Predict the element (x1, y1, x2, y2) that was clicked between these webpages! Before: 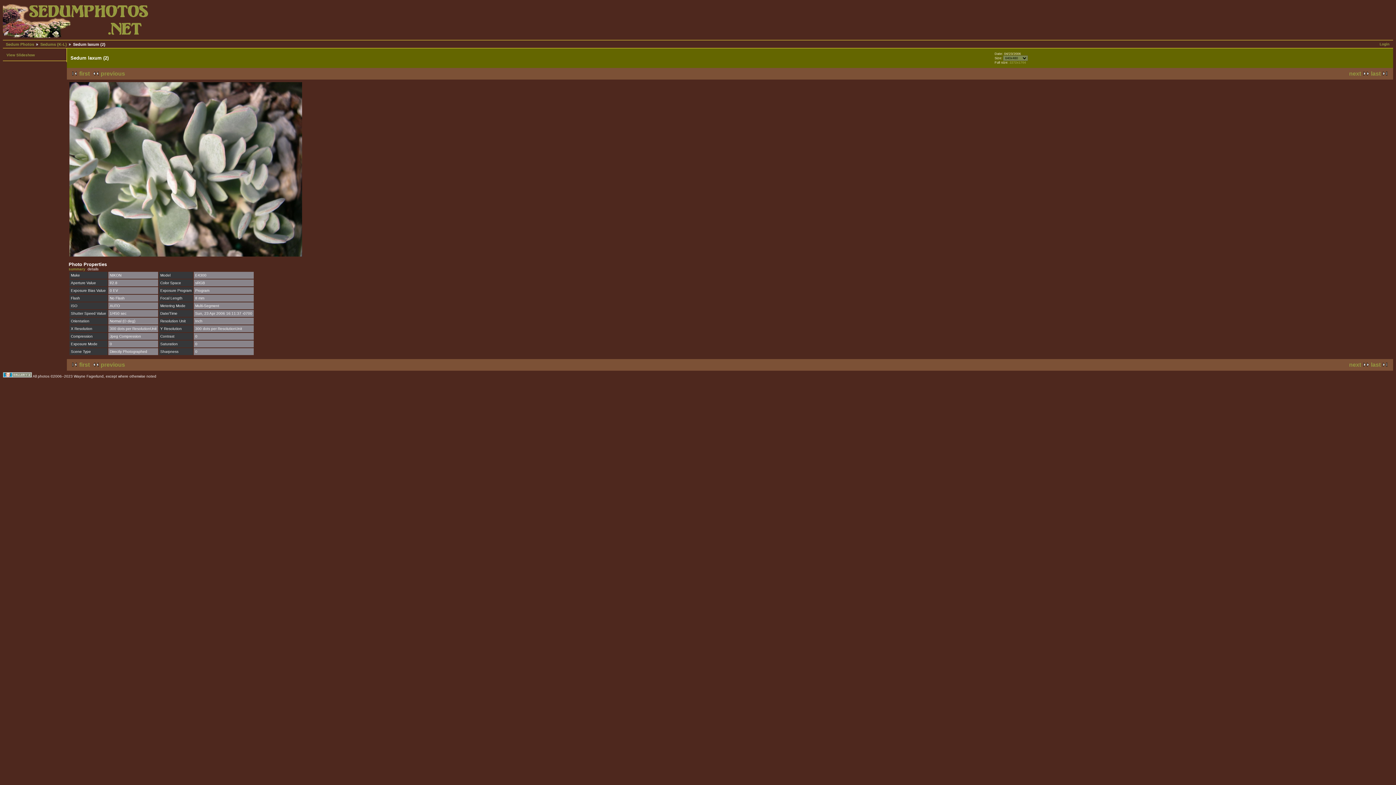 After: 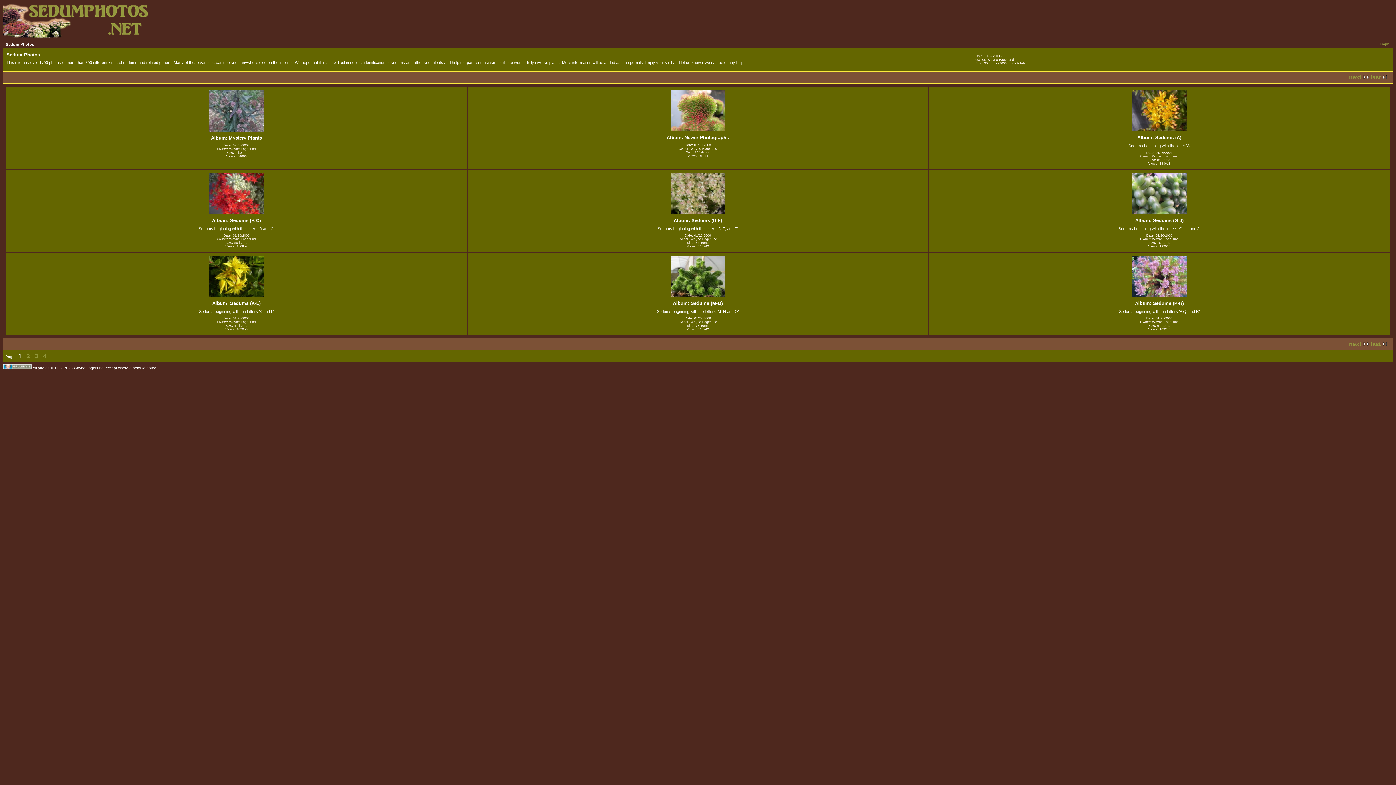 Action: label: Sedum Photos bbox: (5, 42, 34, 46)